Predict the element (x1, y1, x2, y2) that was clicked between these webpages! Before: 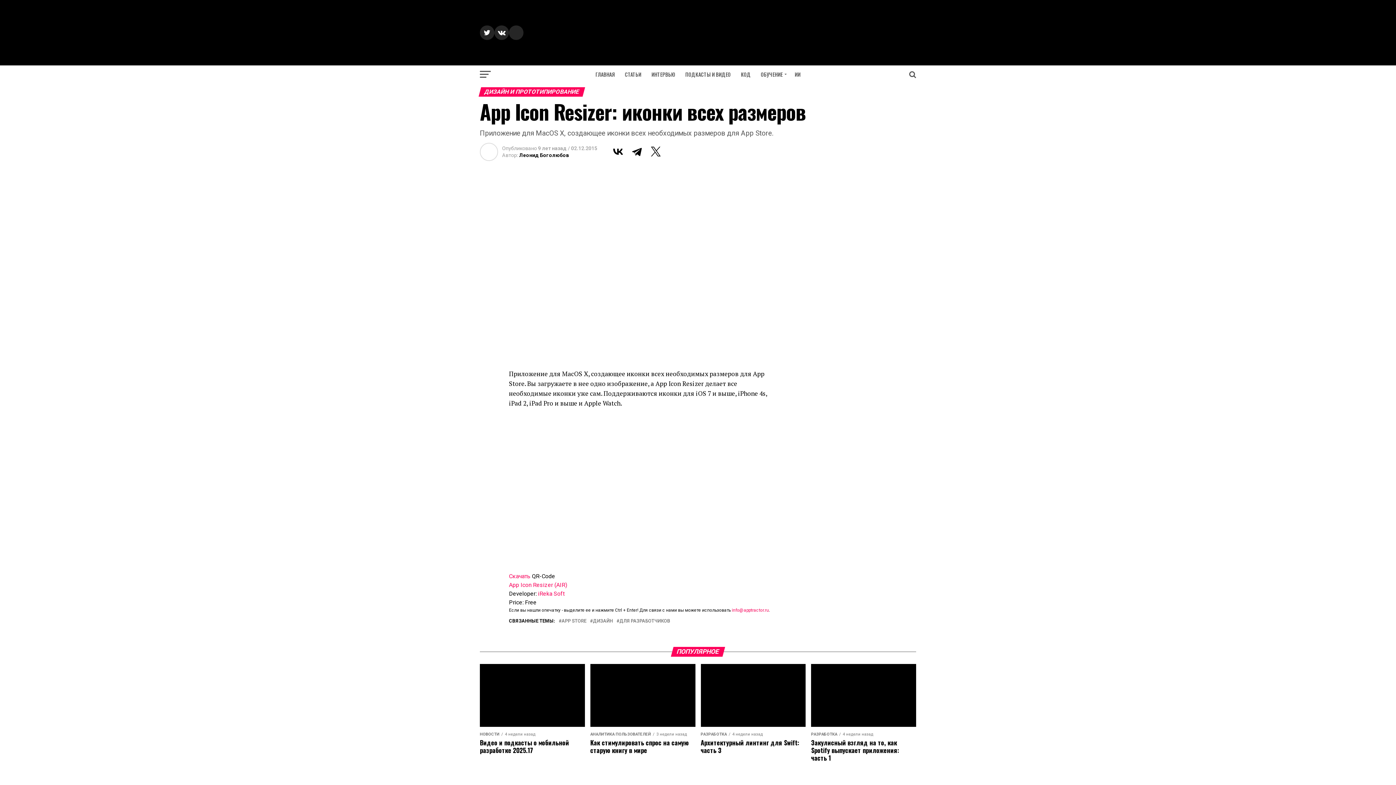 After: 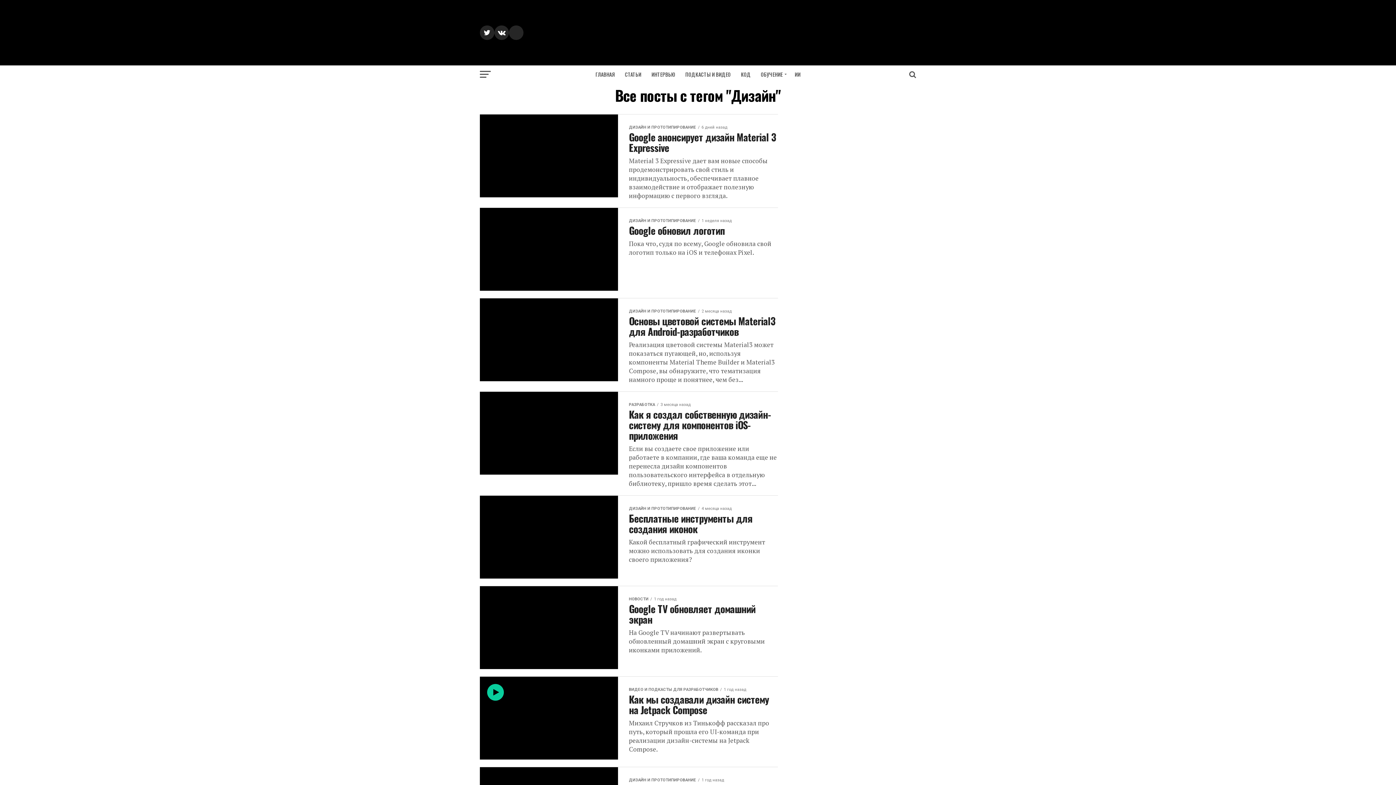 Action: label: ДИЗАЙН bbox: (593, 619, 613, 623)